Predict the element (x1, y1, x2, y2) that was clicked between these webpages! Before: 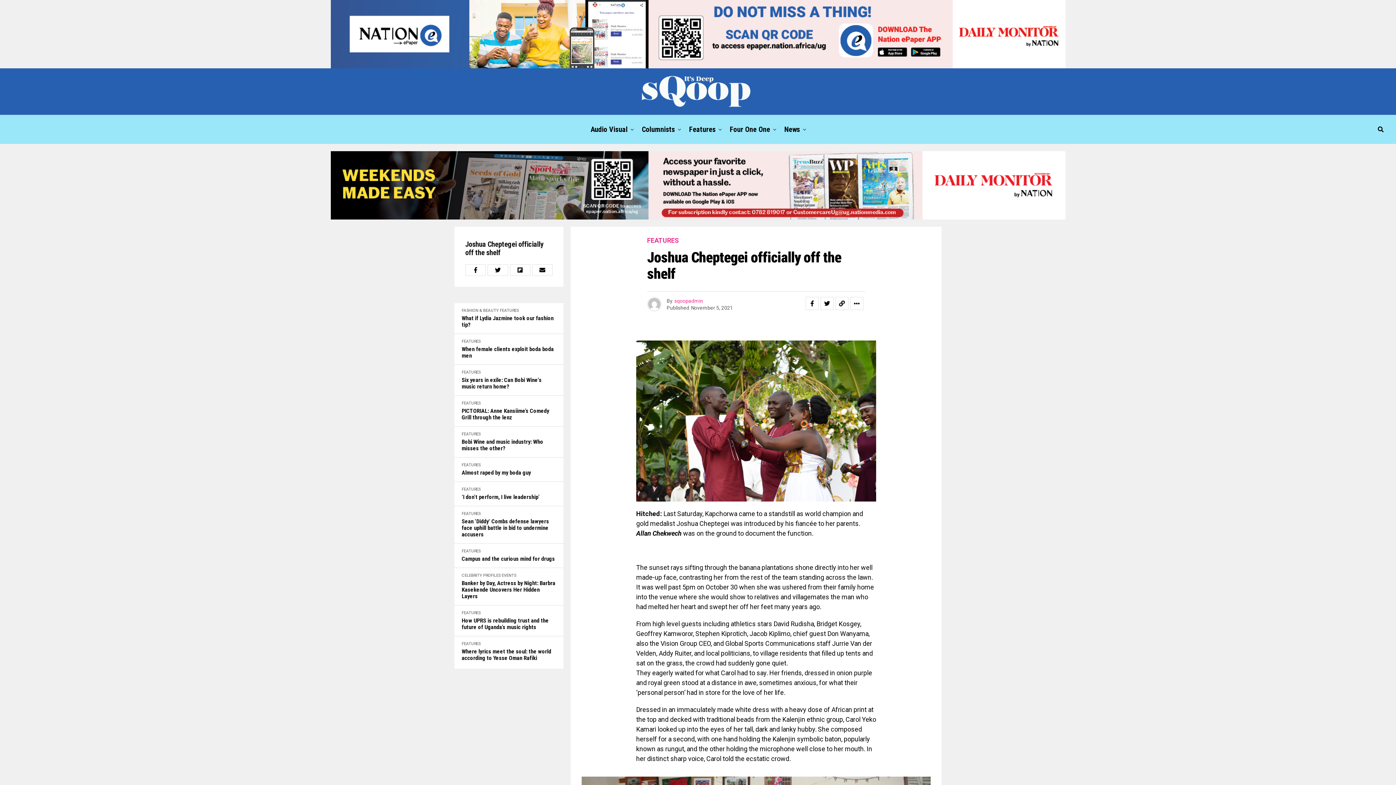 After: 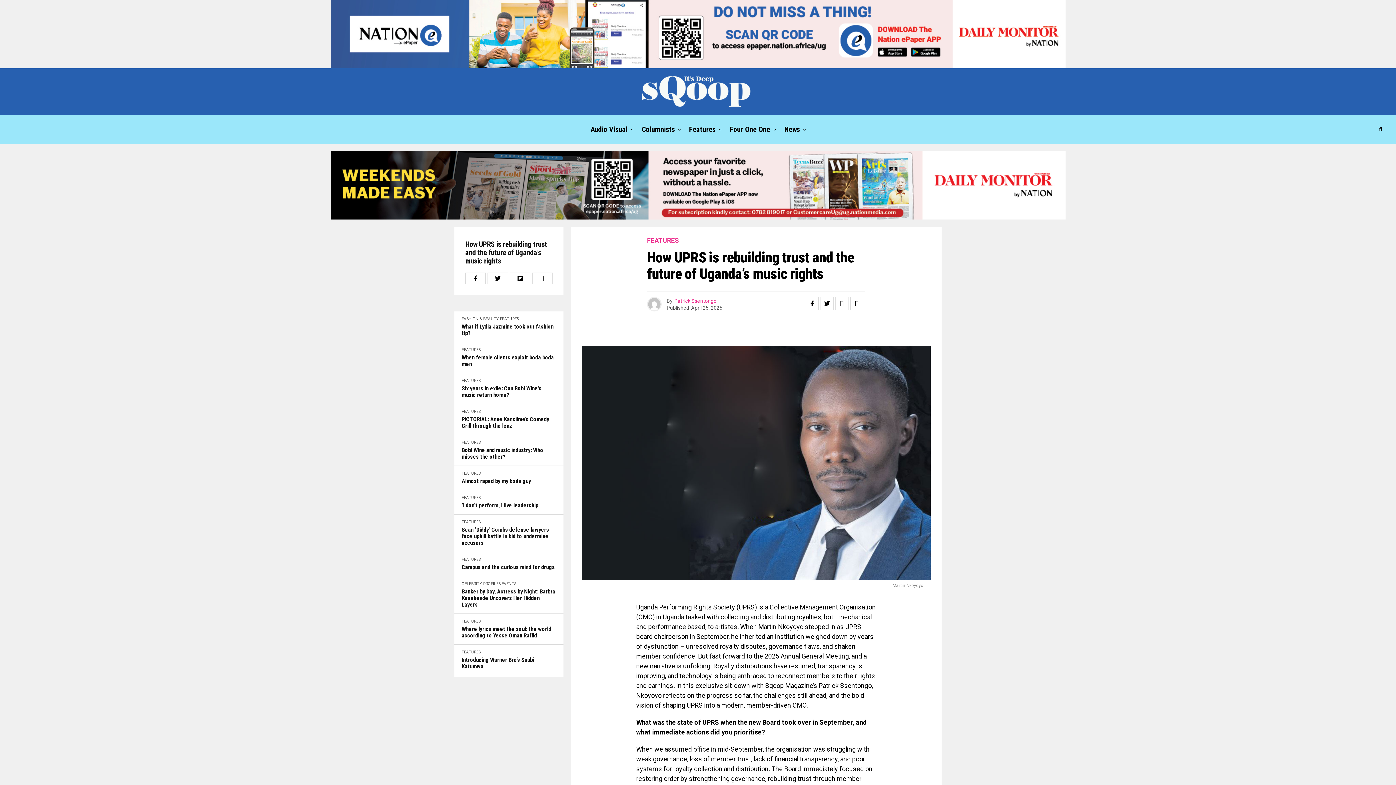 Action: bbox: (461, 617, 556, 630) label: How UPRS is rebuilding trust and the future of Uganda’s music rights